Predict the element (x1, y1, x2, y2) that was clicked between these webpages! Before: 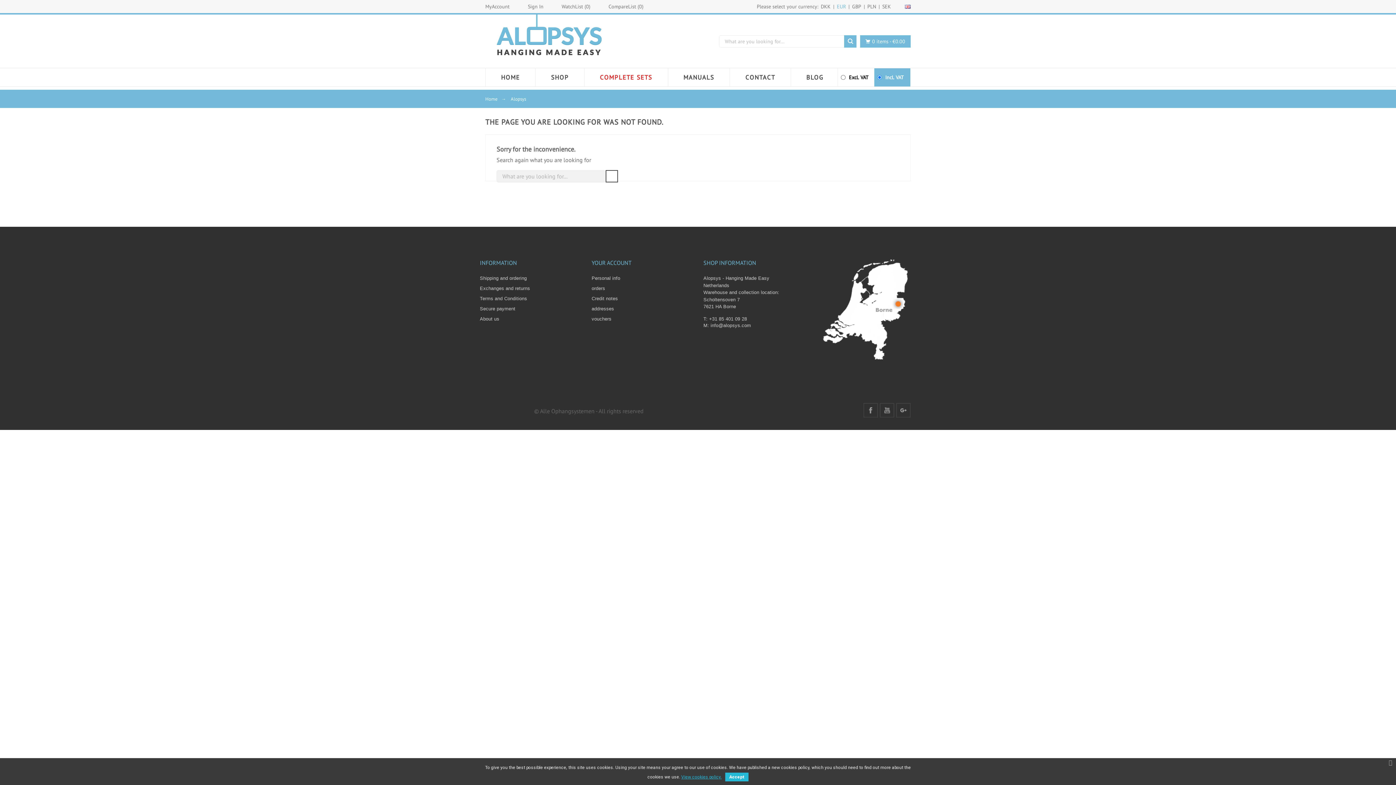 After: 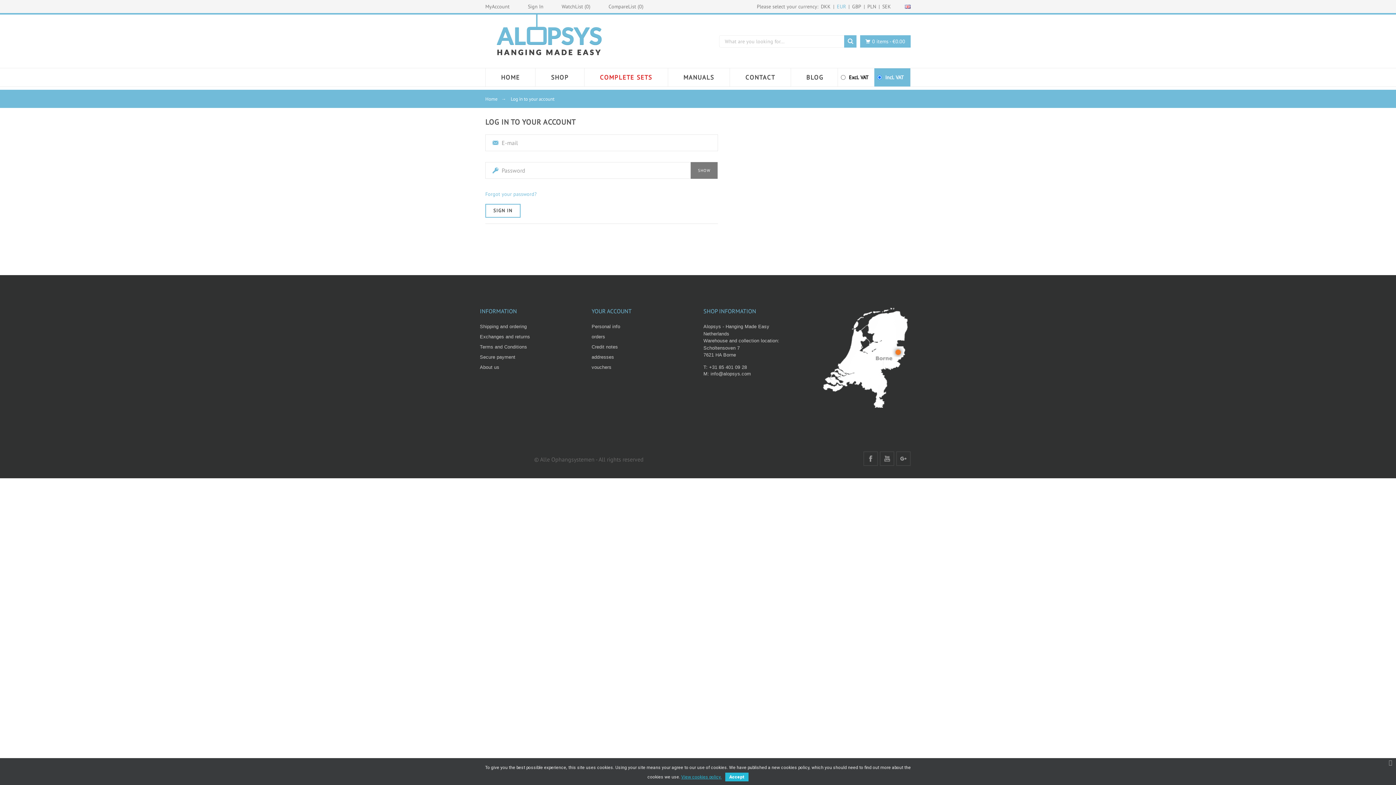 Action: bbox: (591, 296, 618, 301) label: Credit notes